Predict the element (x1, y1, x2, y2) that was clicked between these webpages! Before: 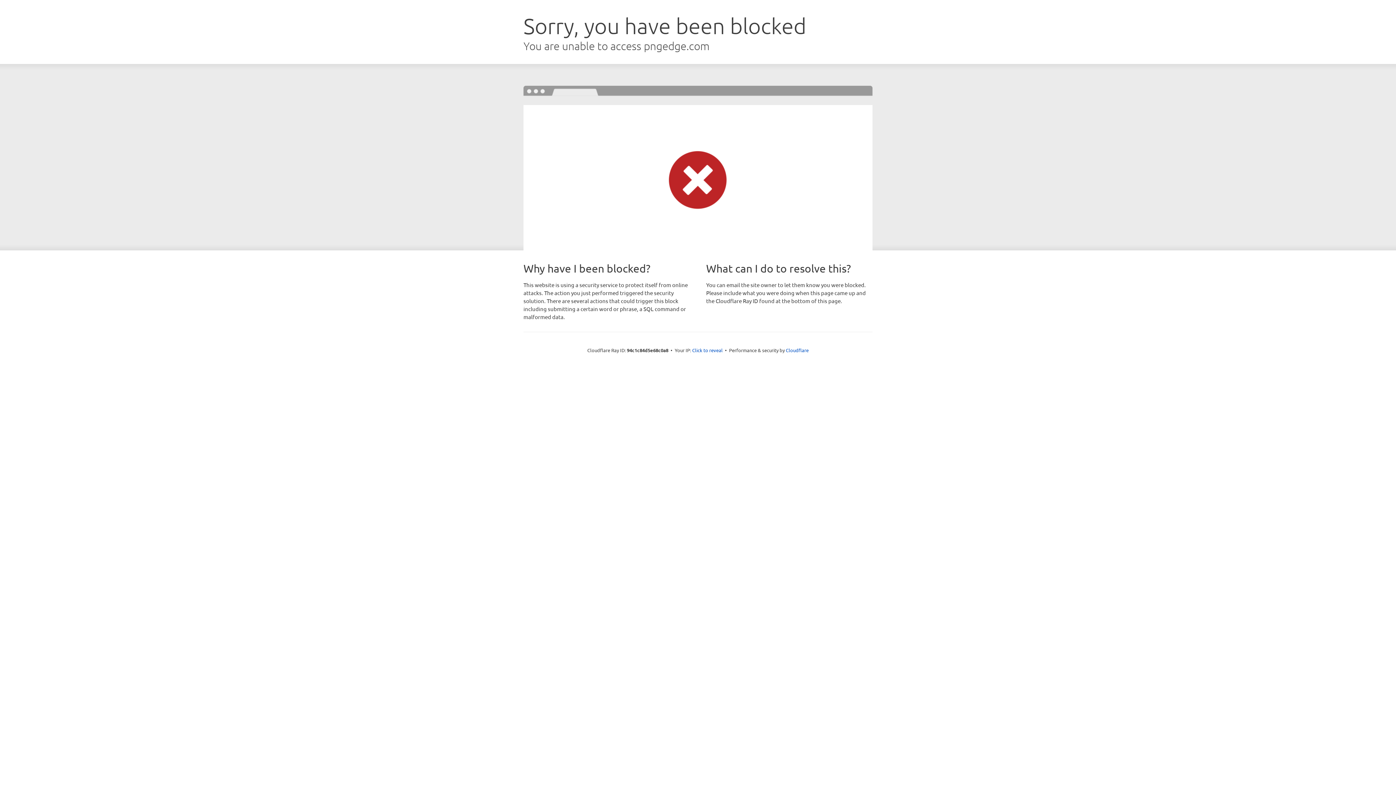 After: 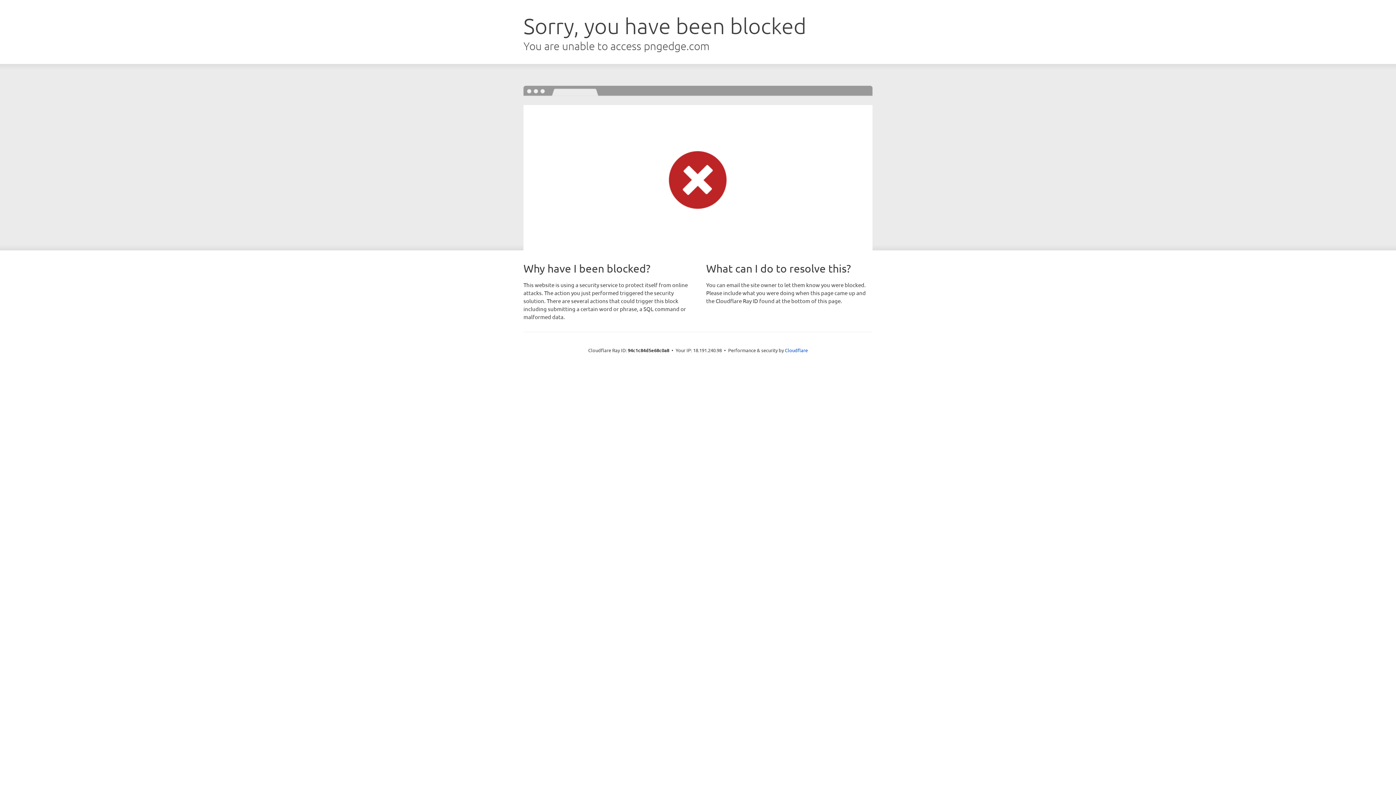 Action: label: Click to reveal bbox: (692, 346, 722, 353)